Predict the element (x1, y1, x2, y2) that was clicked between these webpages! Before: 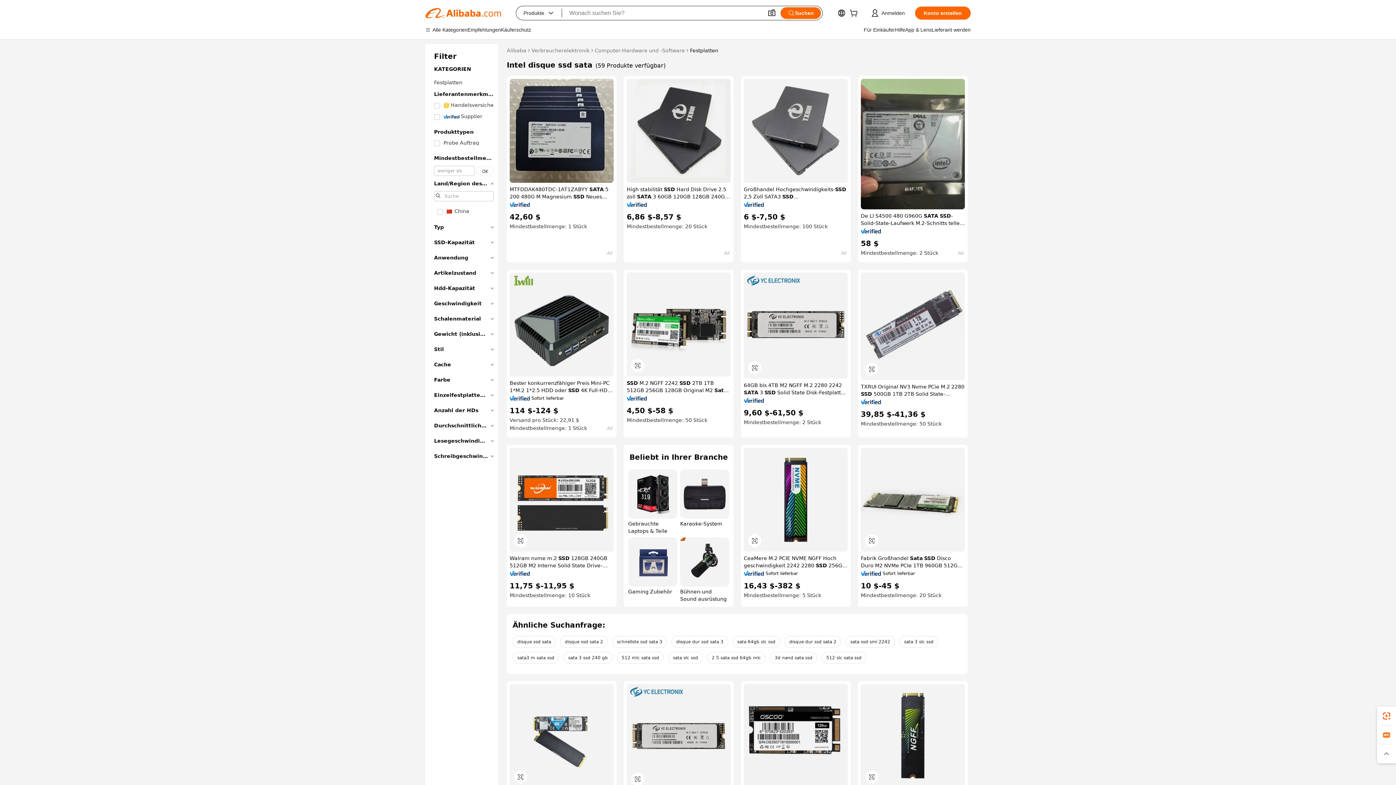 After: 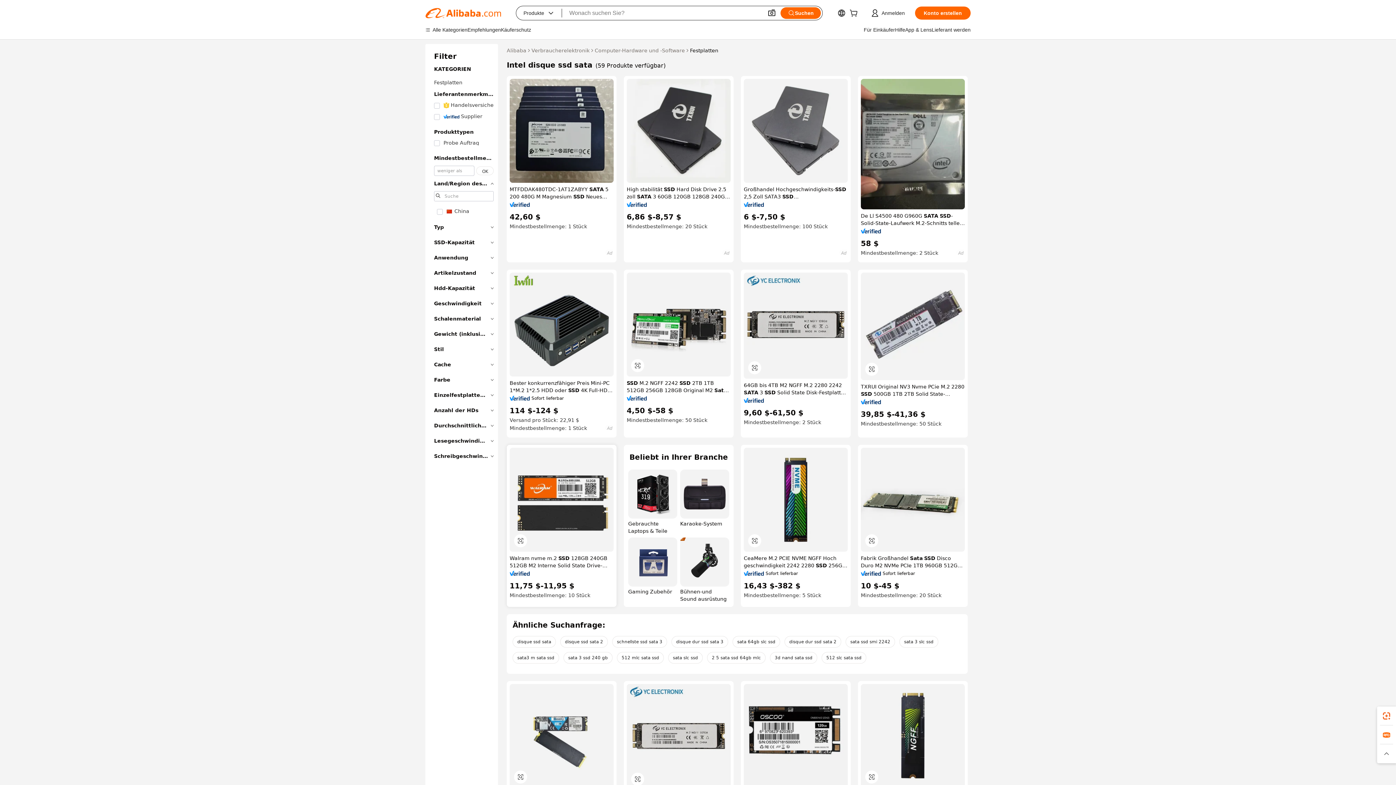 Action: bbox: (509, 571, 530, 576)